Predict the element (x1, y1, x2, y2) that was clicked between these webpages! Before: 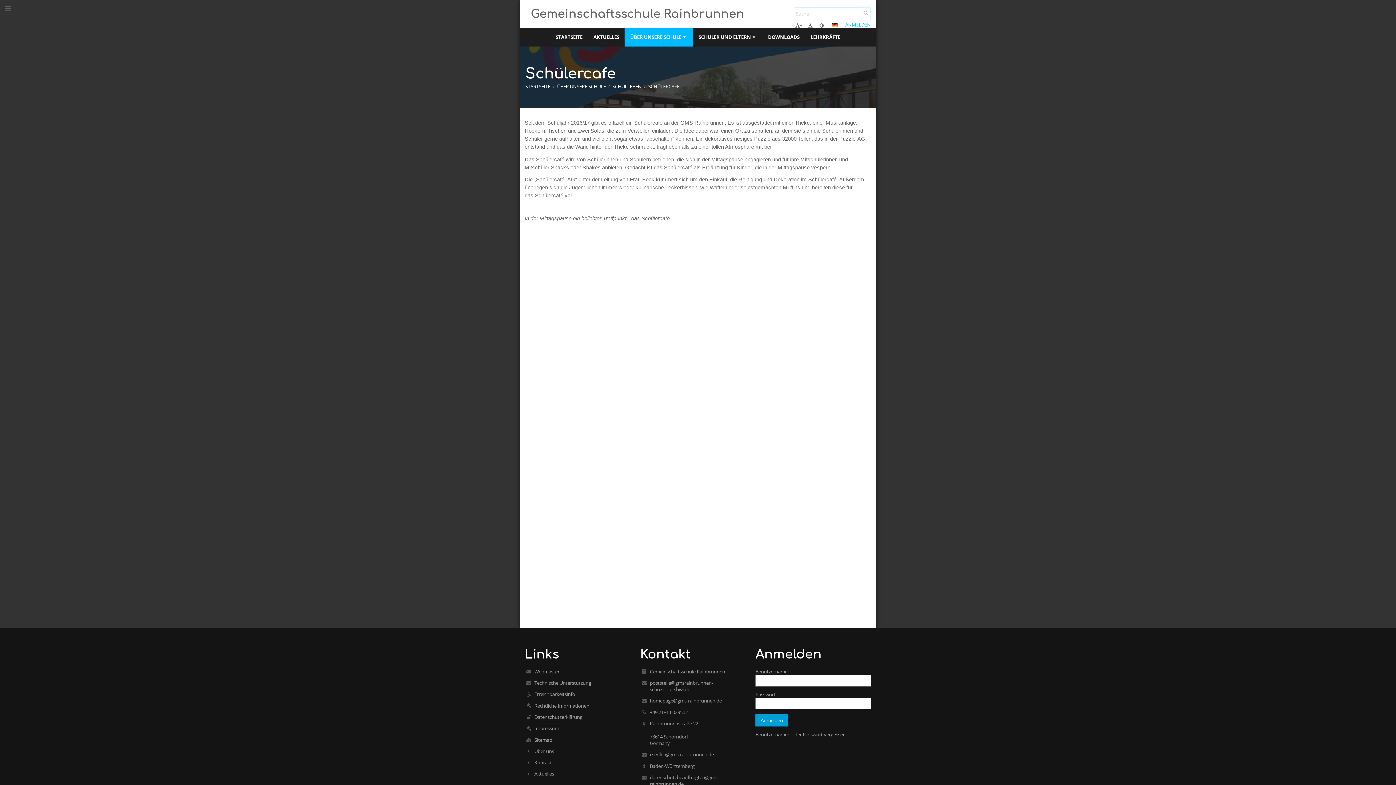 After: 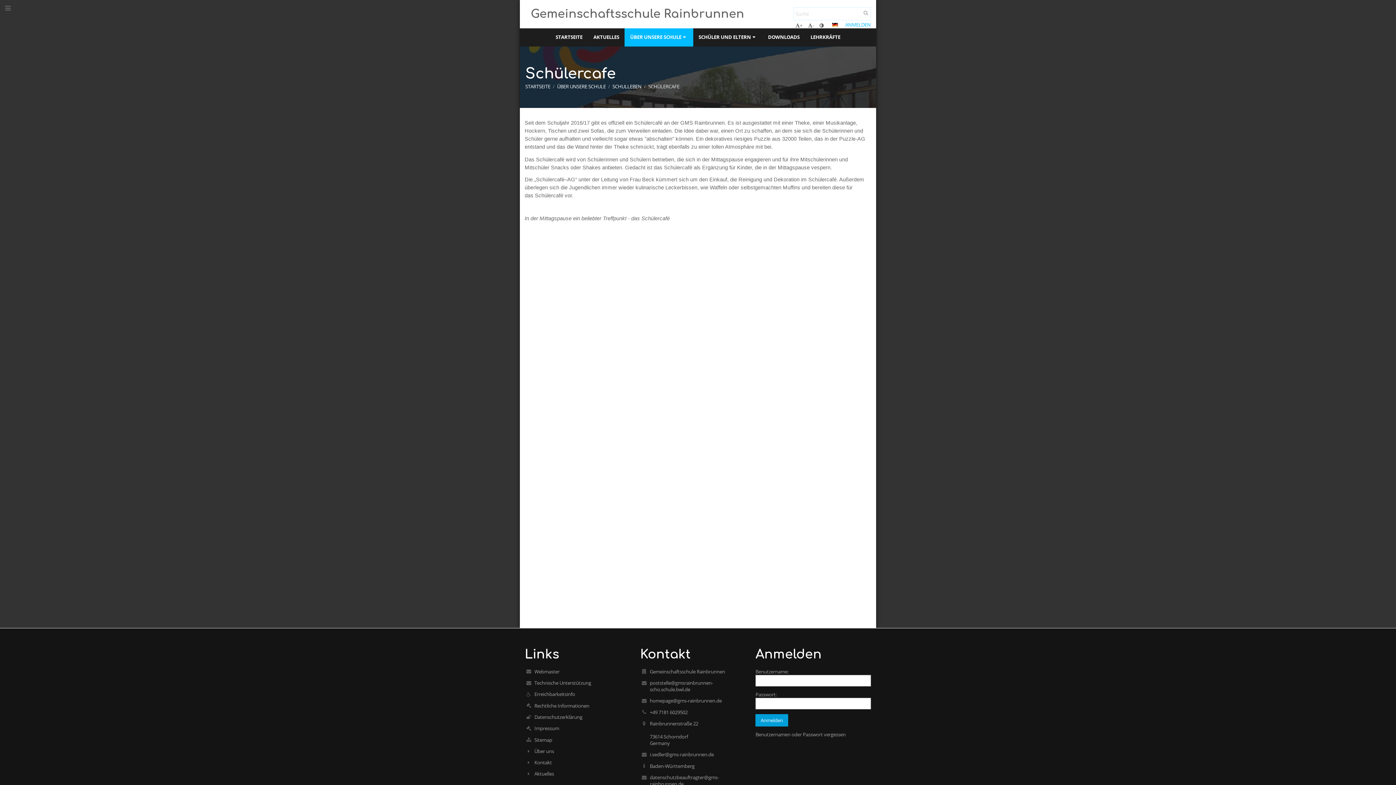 Action: label: SCHÜLERCAFE bbox: (648, 83, 679, 89)